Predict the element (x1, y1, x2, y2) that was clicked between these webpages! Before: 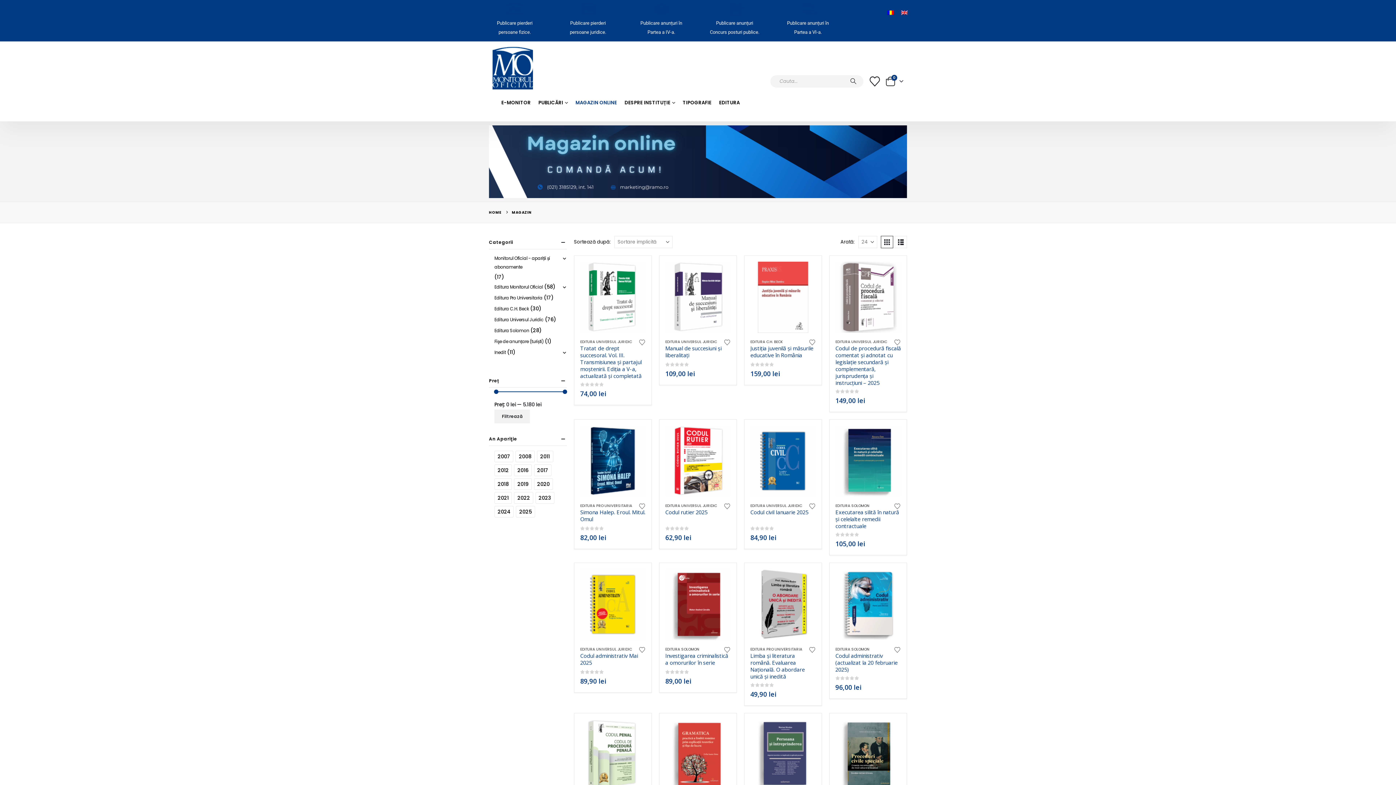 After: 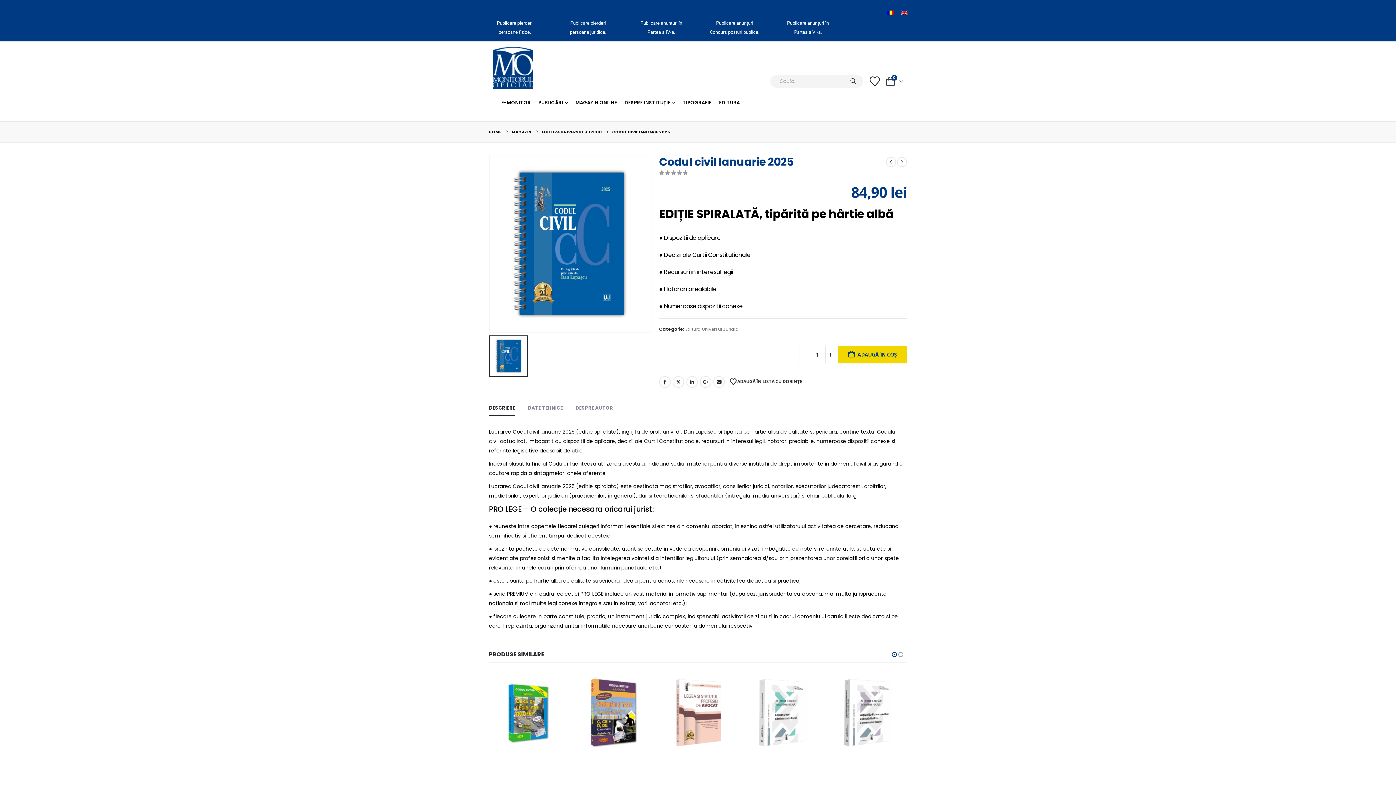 Action: bbox: (750, 425, 816, 497) label: Go to product page